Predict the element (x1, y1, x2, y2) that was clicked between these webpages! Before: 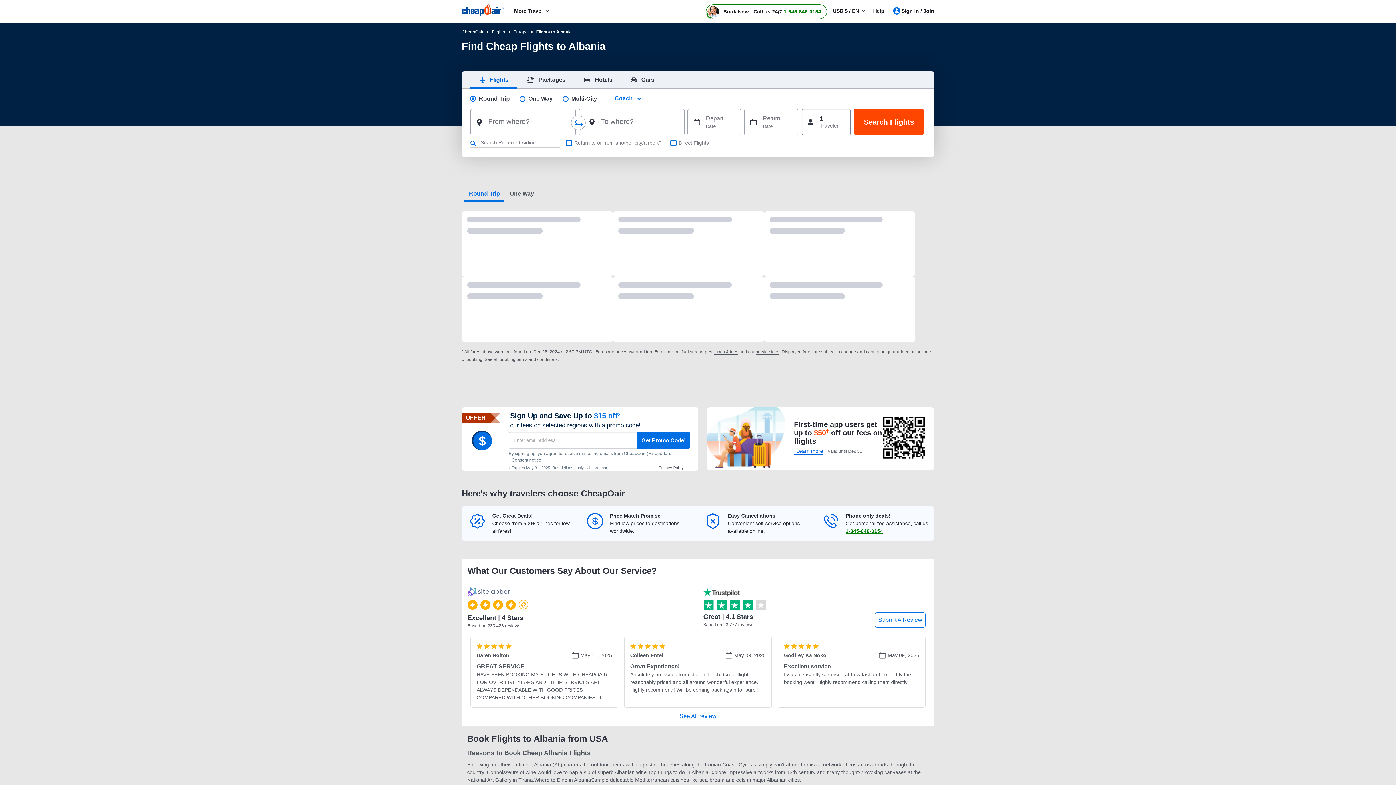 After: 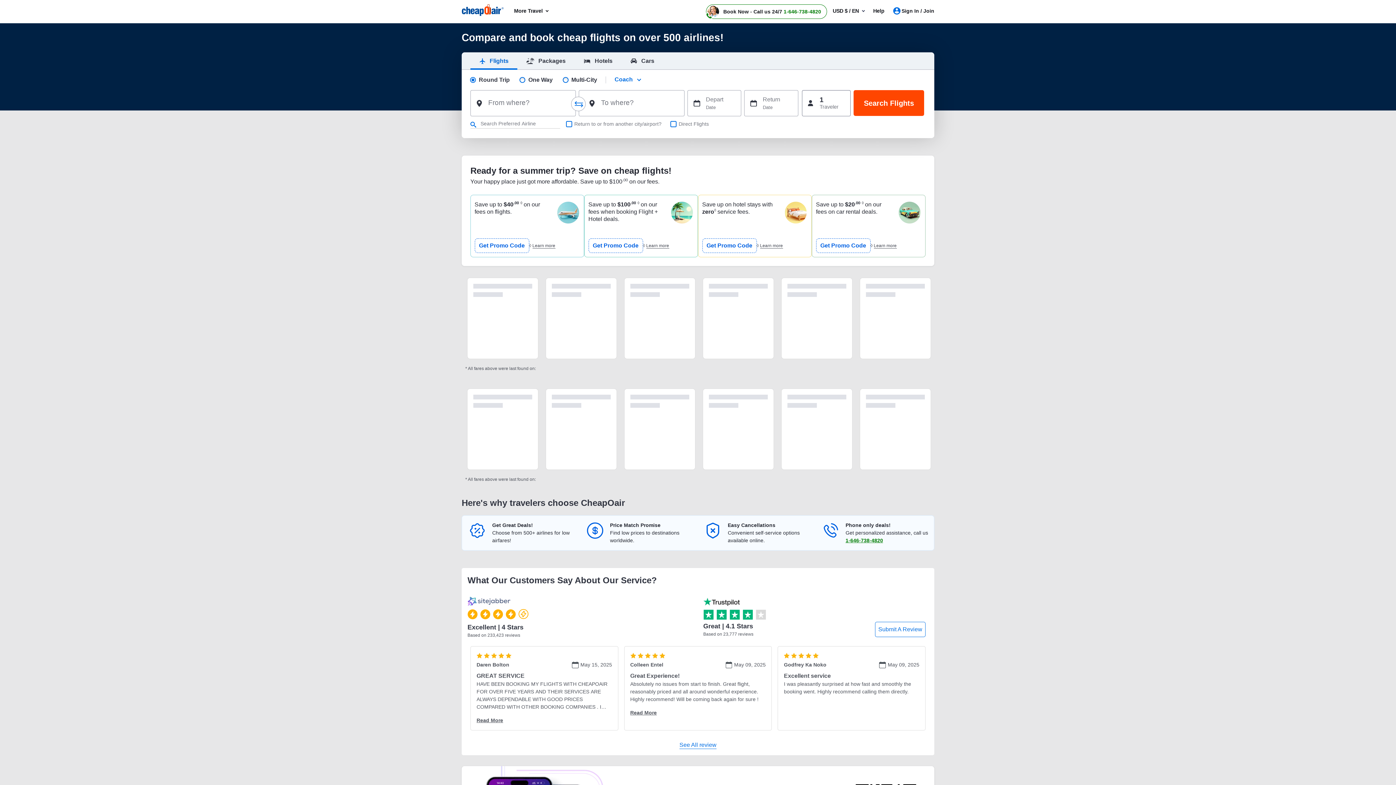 Action: bbox: (461, 29, 484, 34) label: CheapOair 